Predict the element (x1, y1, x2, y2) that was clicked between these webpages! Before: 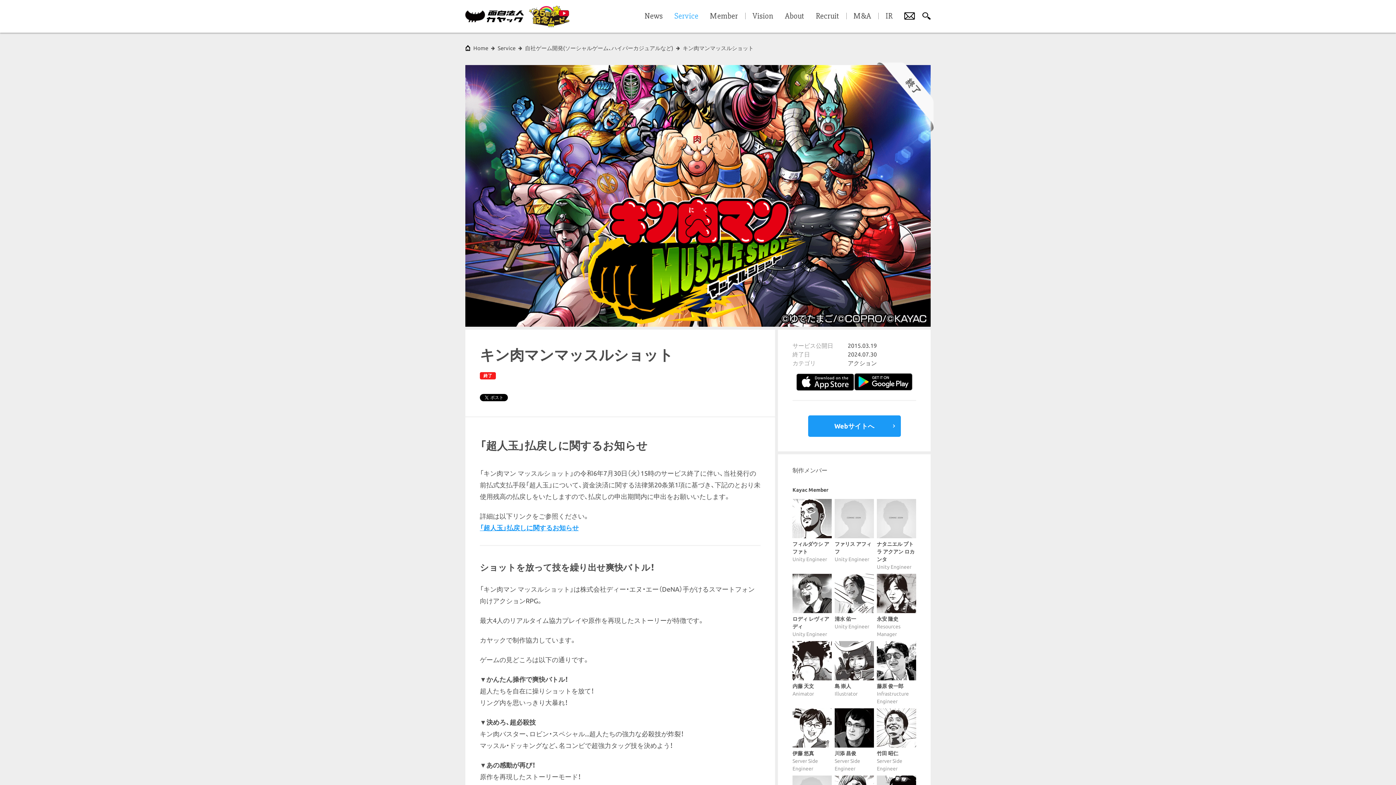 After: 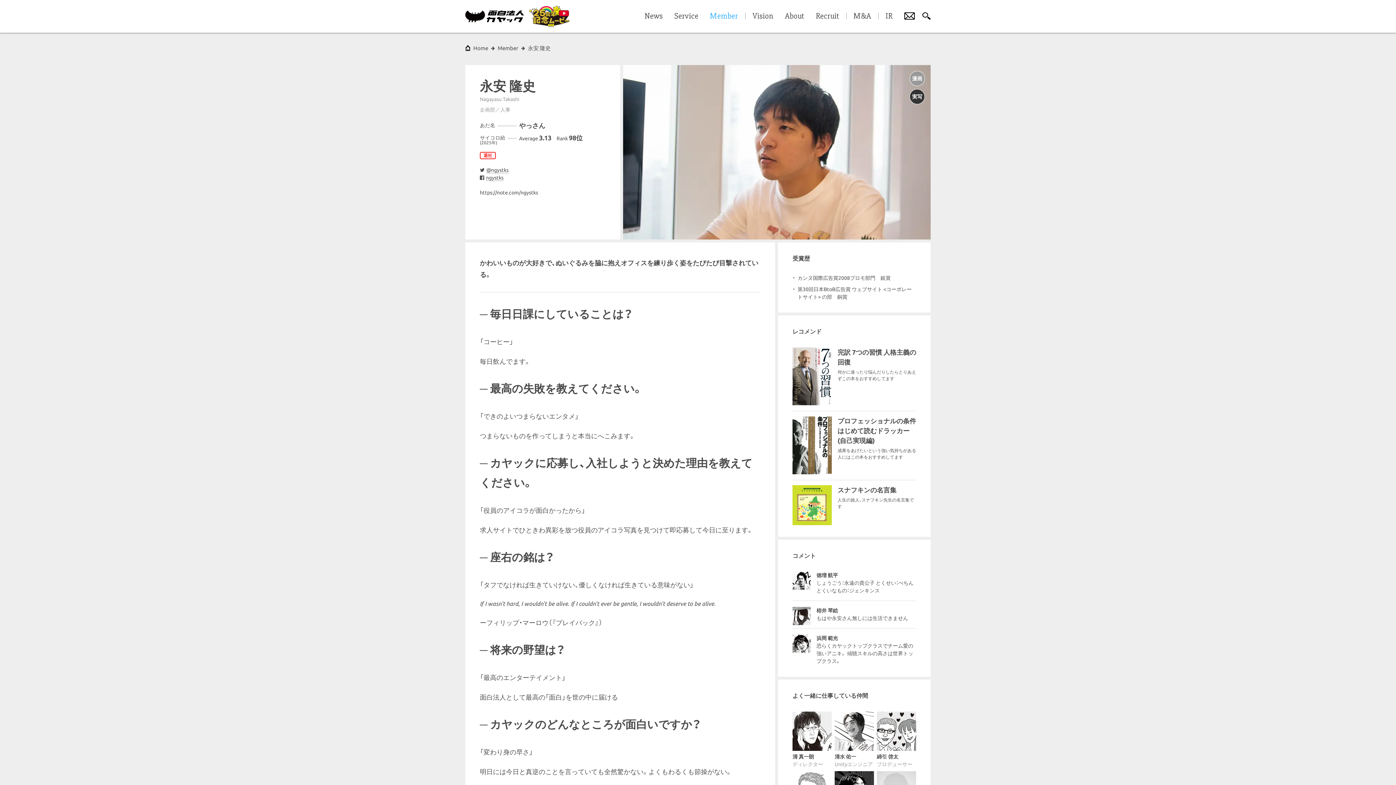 Action: bbox: (877, 574, 916, 638) label: 永安 隆史
Resources Manager